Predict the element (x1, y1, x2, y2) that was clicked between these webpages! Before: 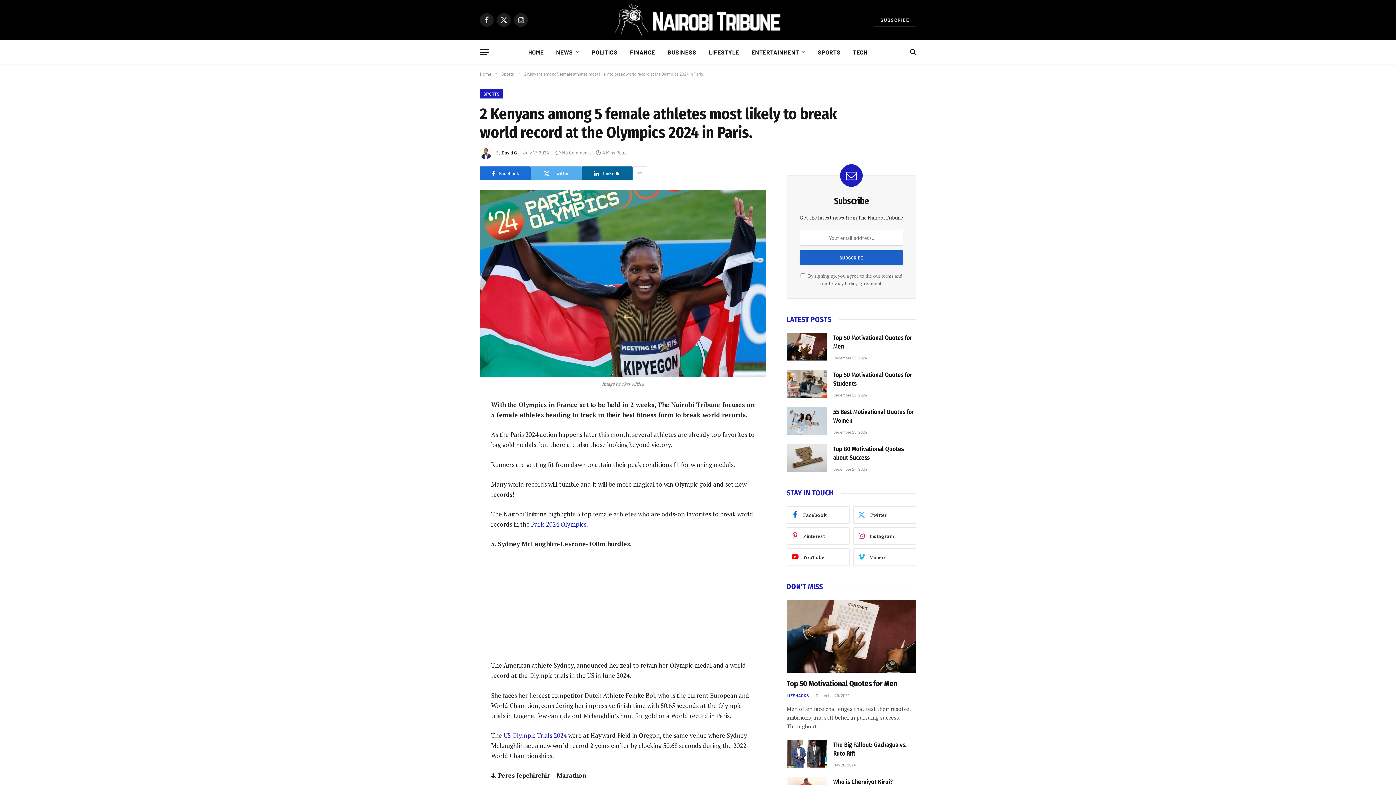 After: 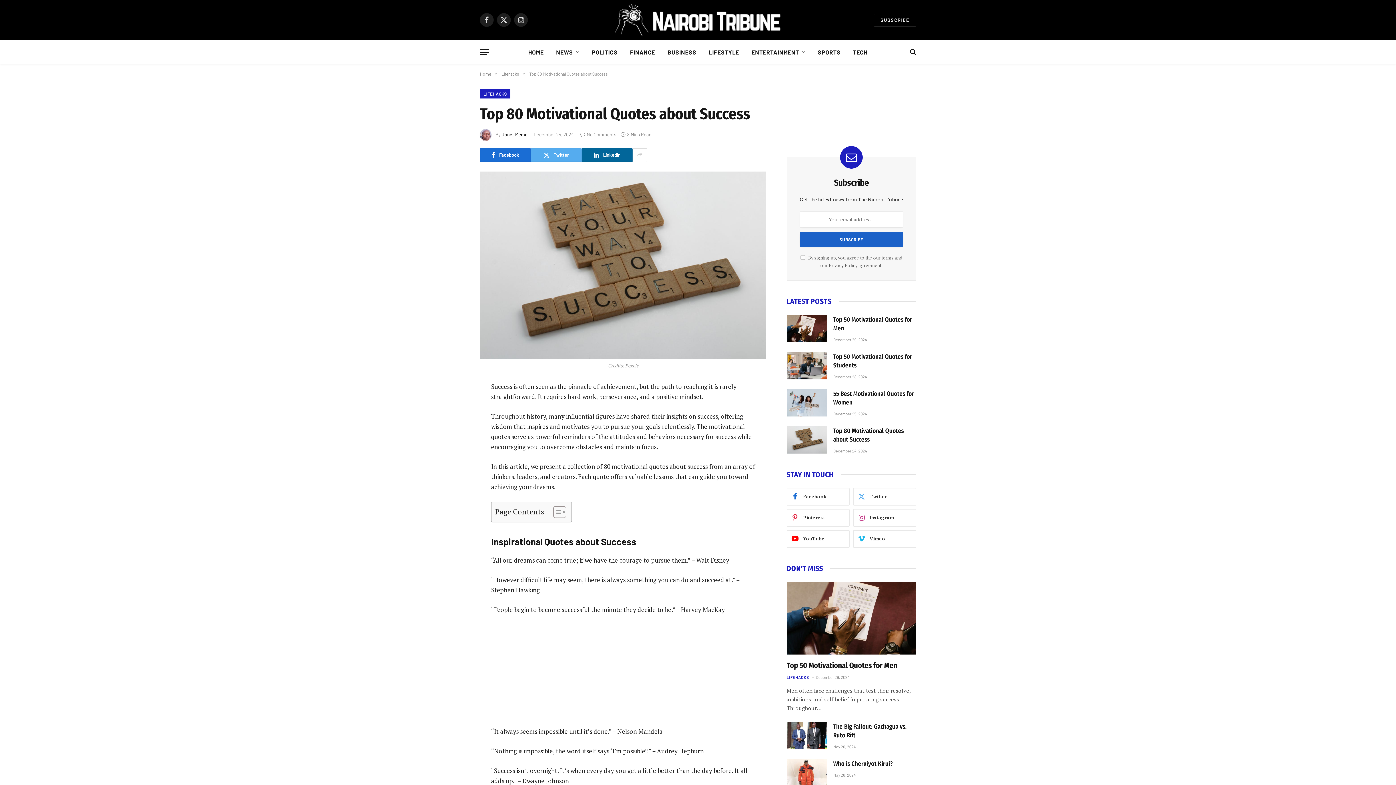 Action: bbox: (833, 445, 916, 462) label: Top 80 Motivational Quotes about Success